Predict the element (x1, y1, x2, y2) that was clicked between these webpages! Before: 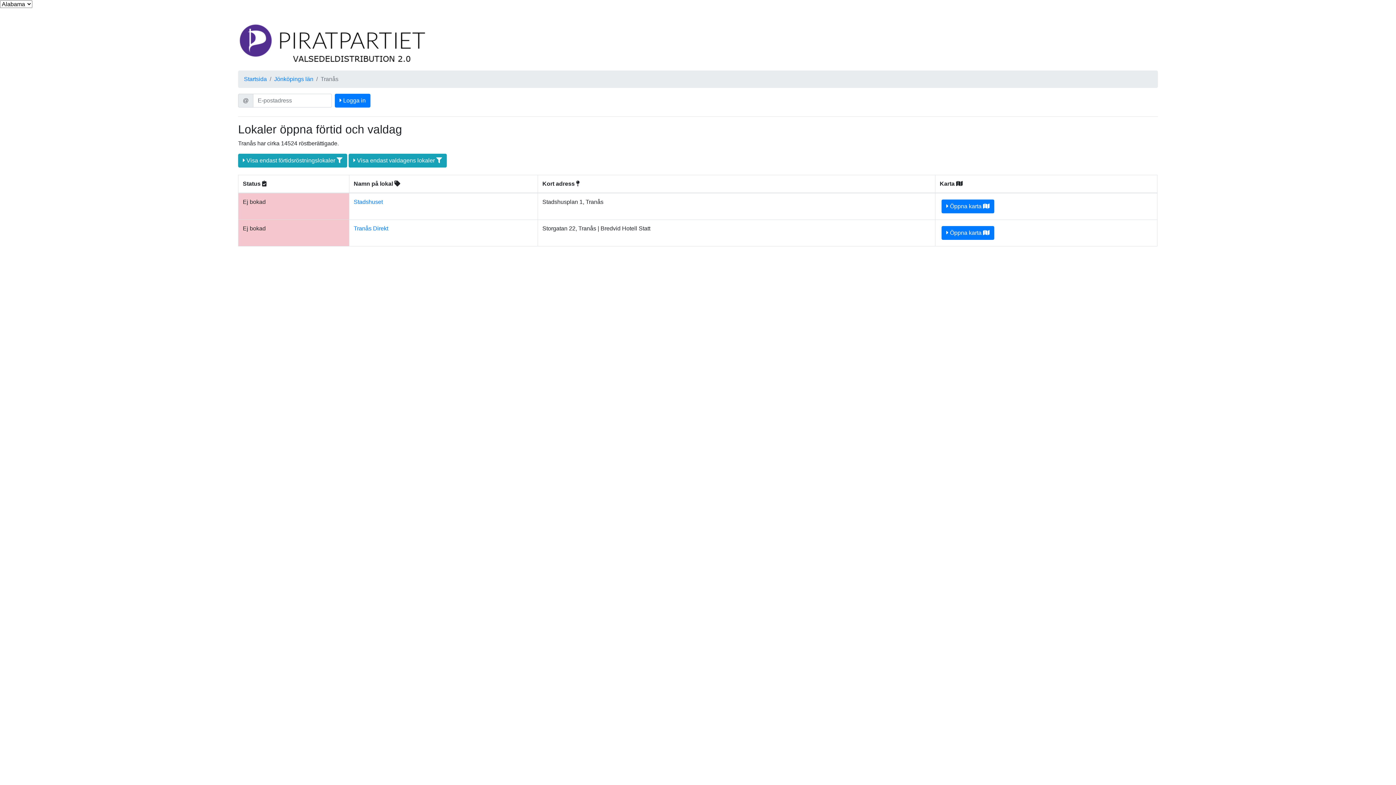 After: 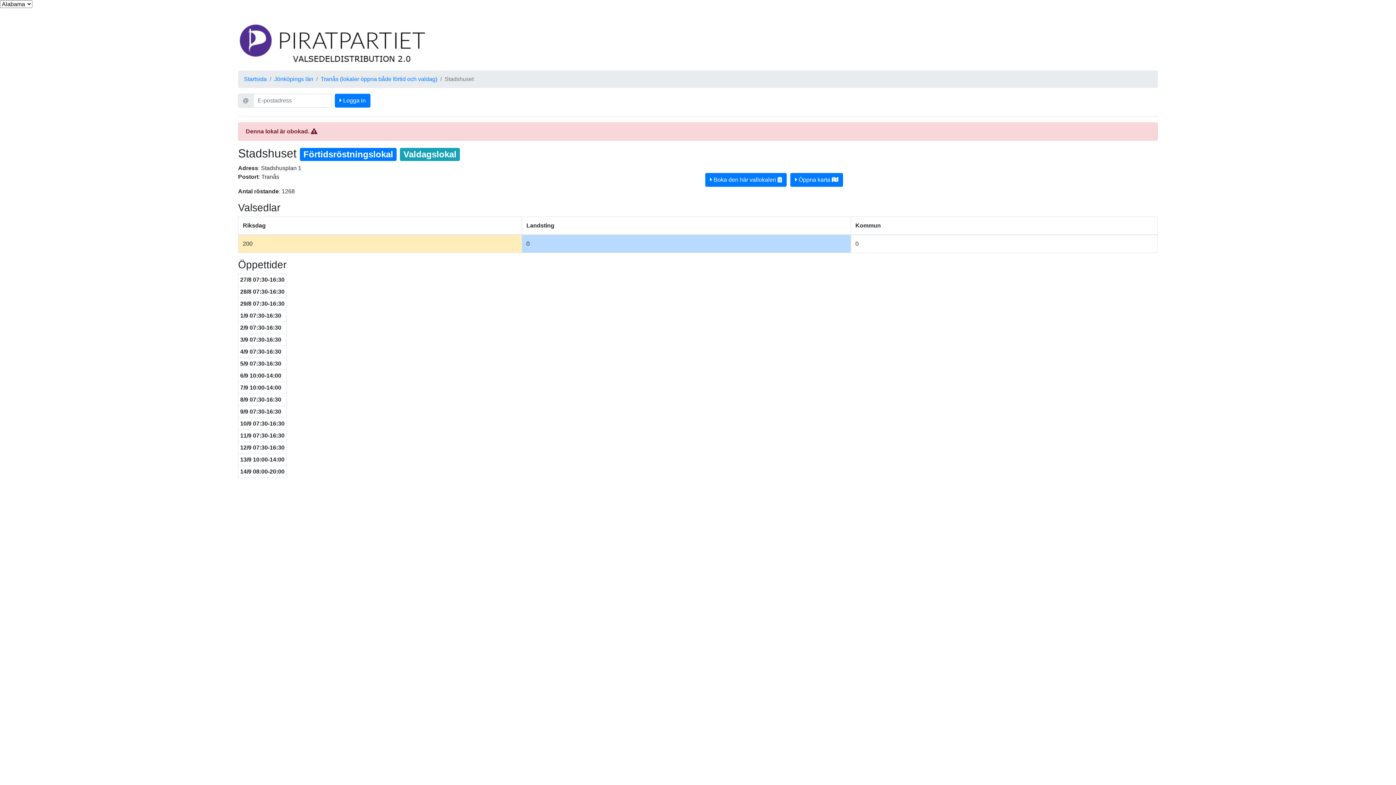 Action: label: Stadshuset bbox: (353, 198, 382, 205)